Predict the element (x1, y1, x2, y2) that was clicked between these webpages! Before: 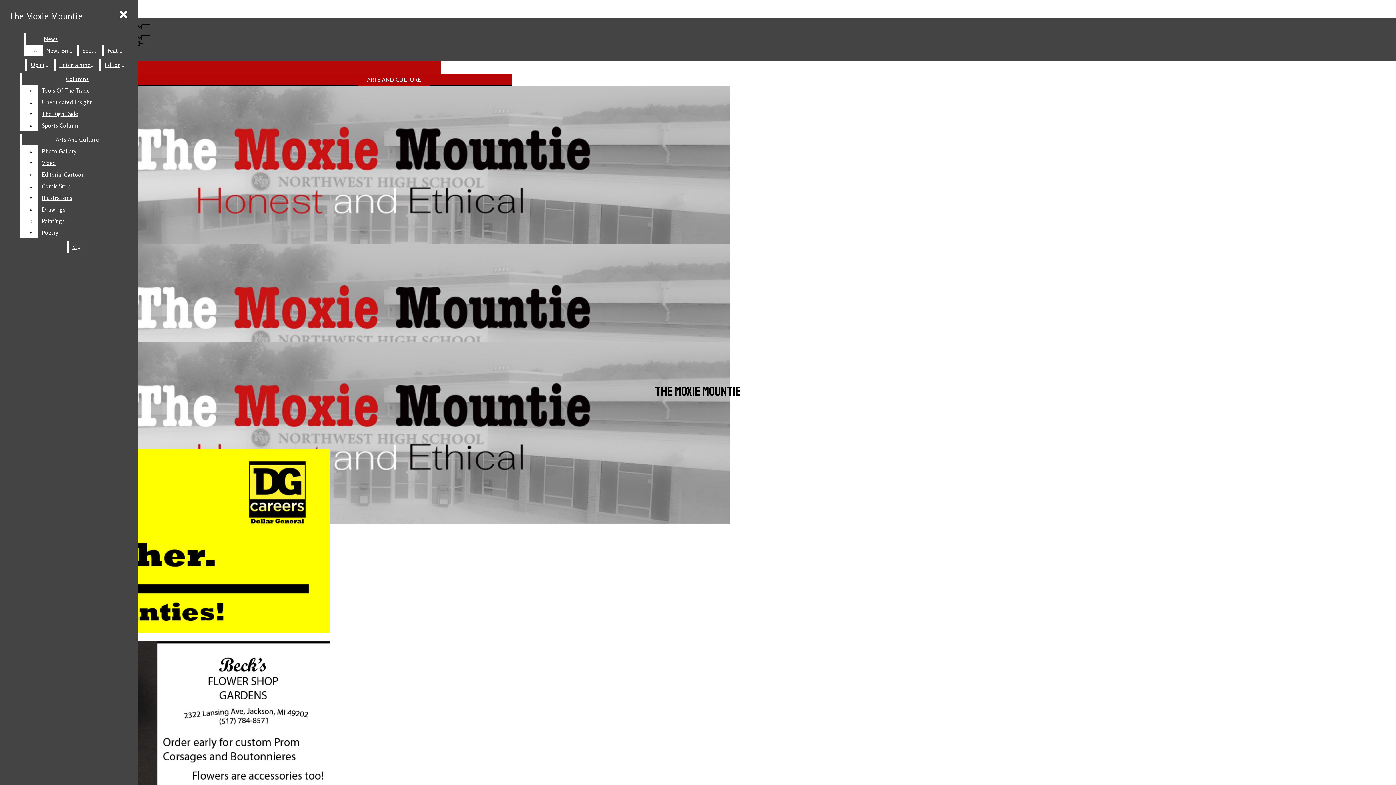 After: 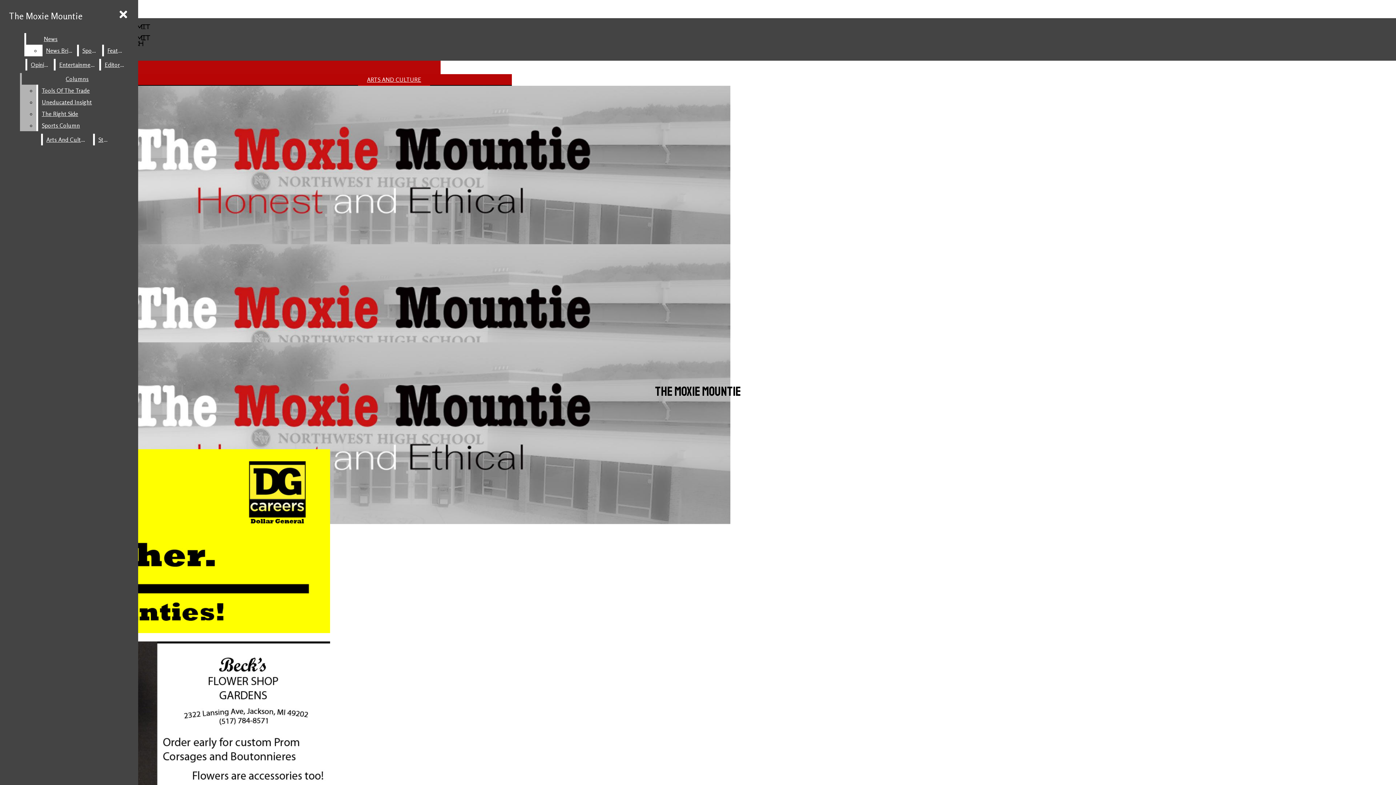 Action: bbox: (38, 108, 132, 119) label: The Right Side